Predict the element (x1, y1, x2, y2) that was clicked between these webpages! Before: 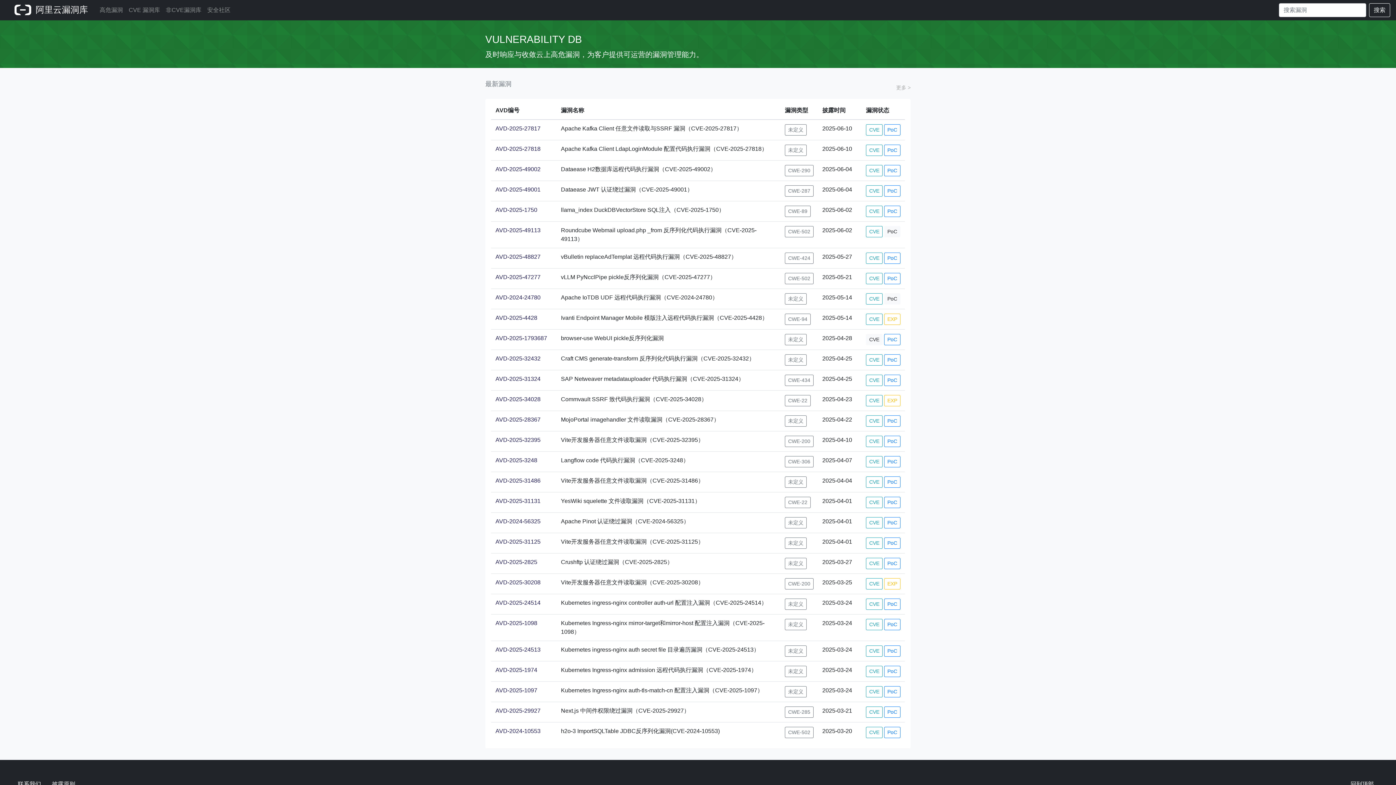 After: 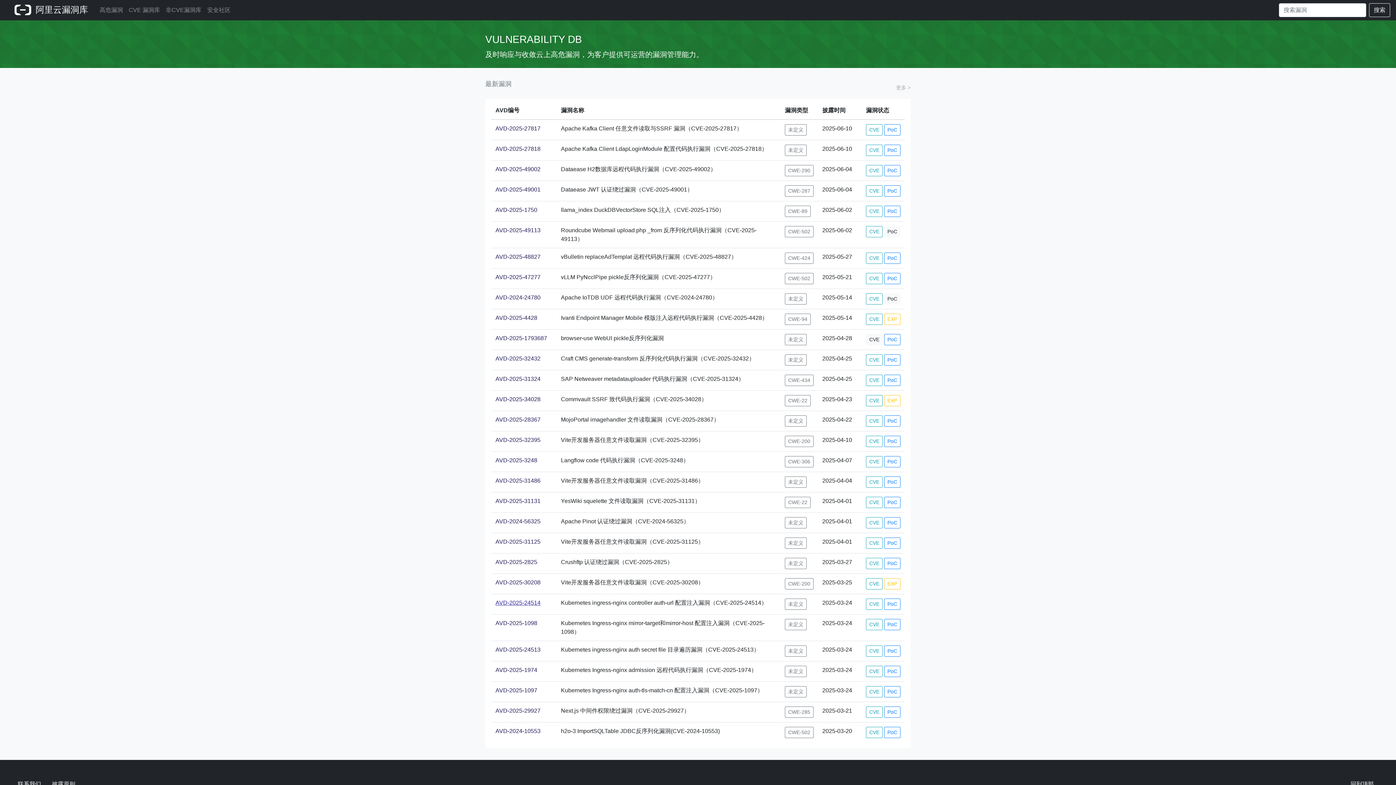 Action: label: AVD-2025-24514 bbox: (495, 600, 540, 606)